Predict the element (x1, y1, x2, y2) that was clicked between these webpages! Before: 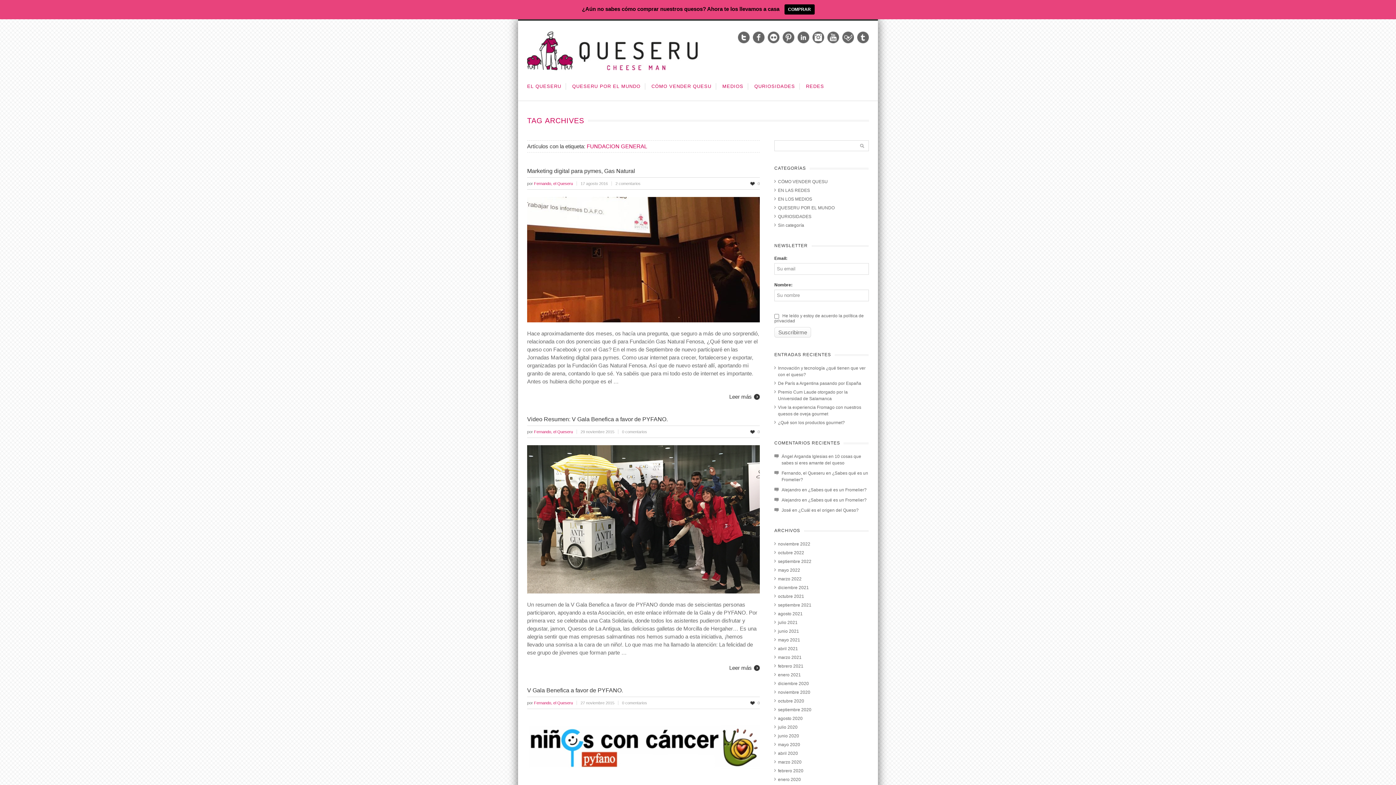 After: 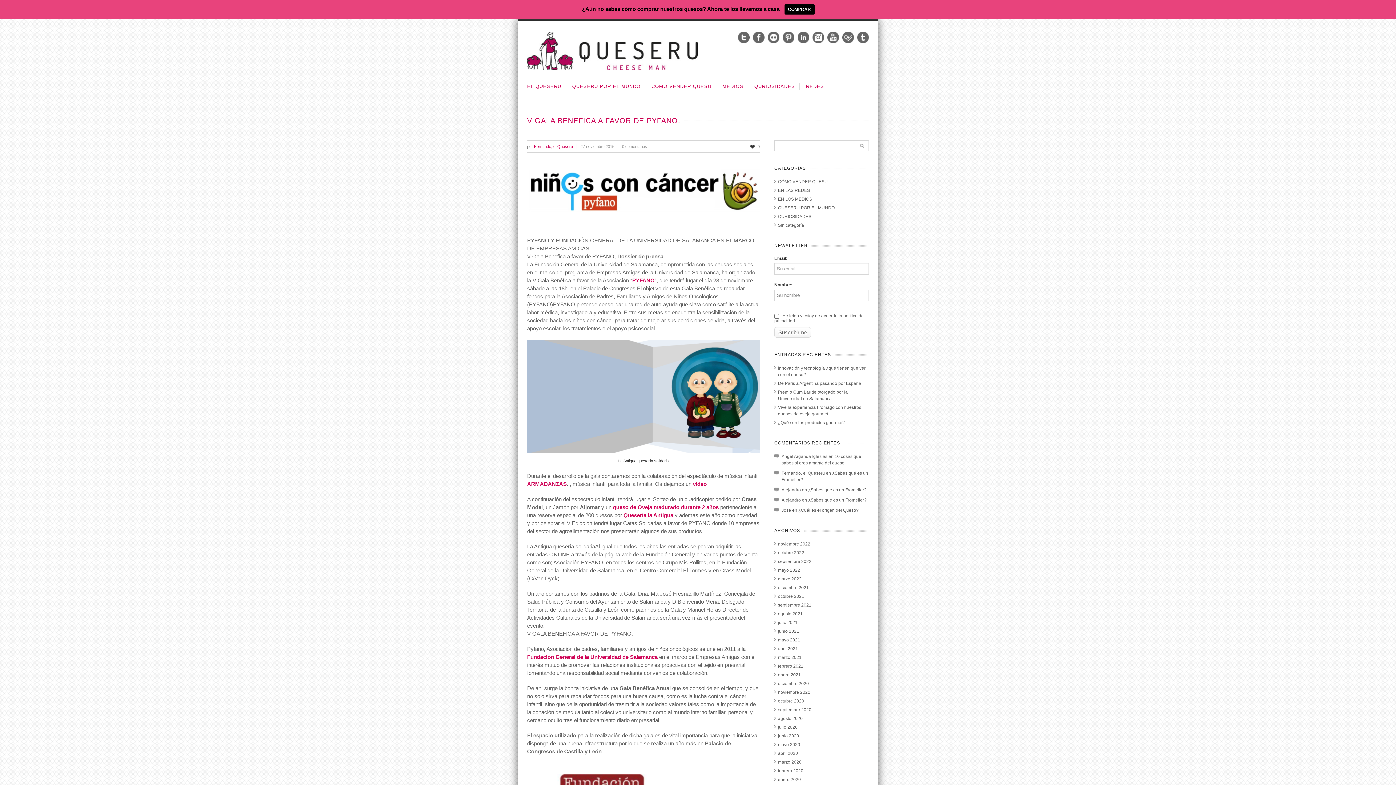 Action: label: V Gala Benefica a favor de PYFANO. bbox: (527, 687, 623, 693)